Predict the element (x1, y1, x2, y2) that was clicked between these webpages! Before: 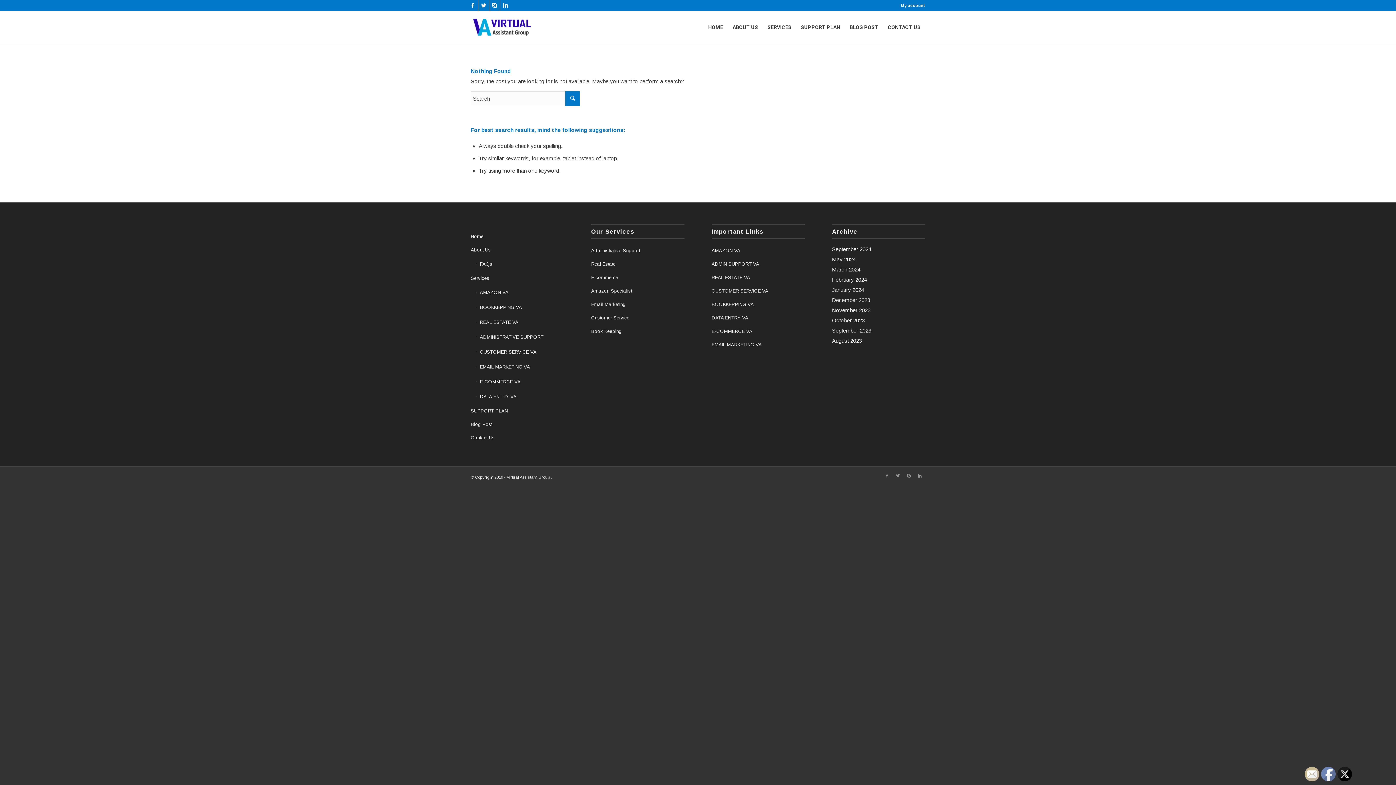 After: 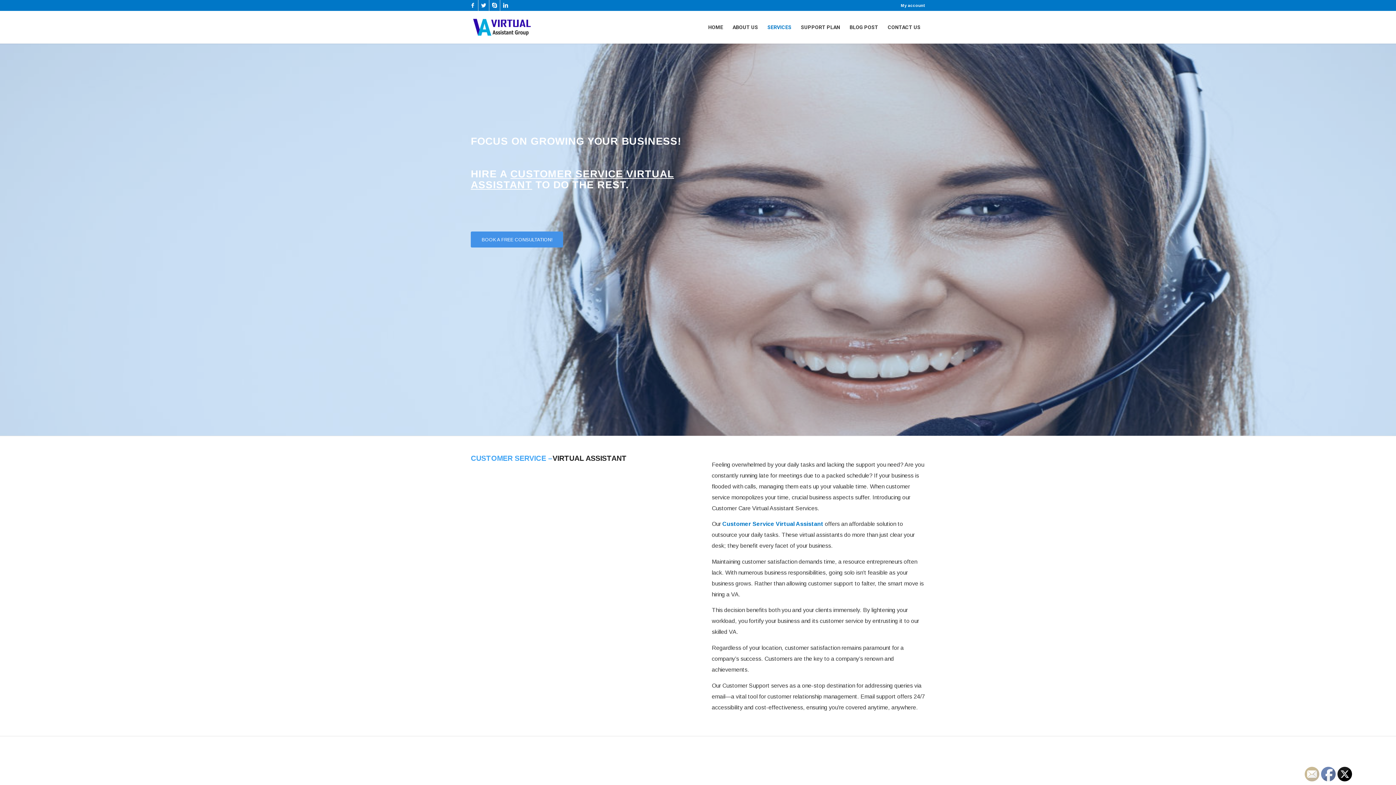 Action: label: CUSTOMER SERVICE VA bbox: (711, 284, 805, 298)